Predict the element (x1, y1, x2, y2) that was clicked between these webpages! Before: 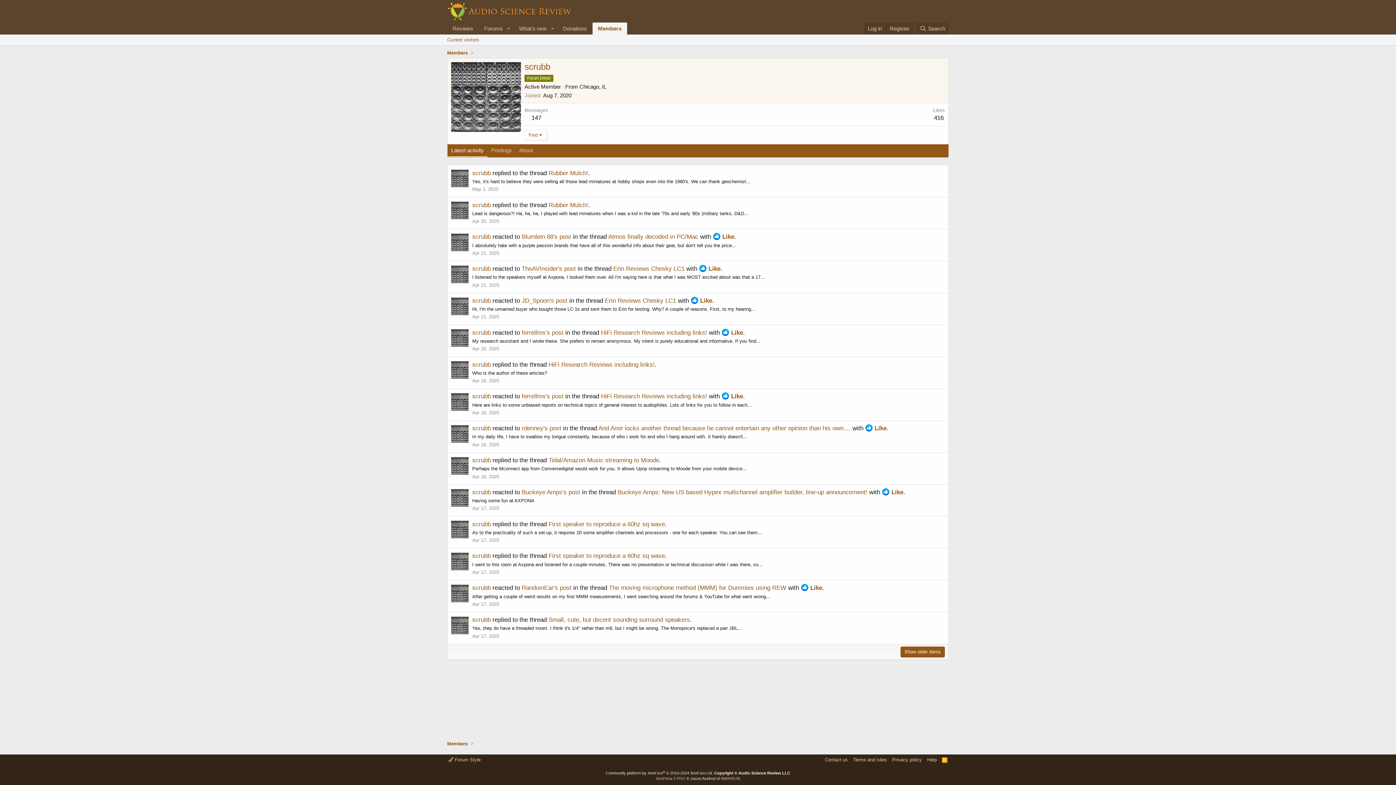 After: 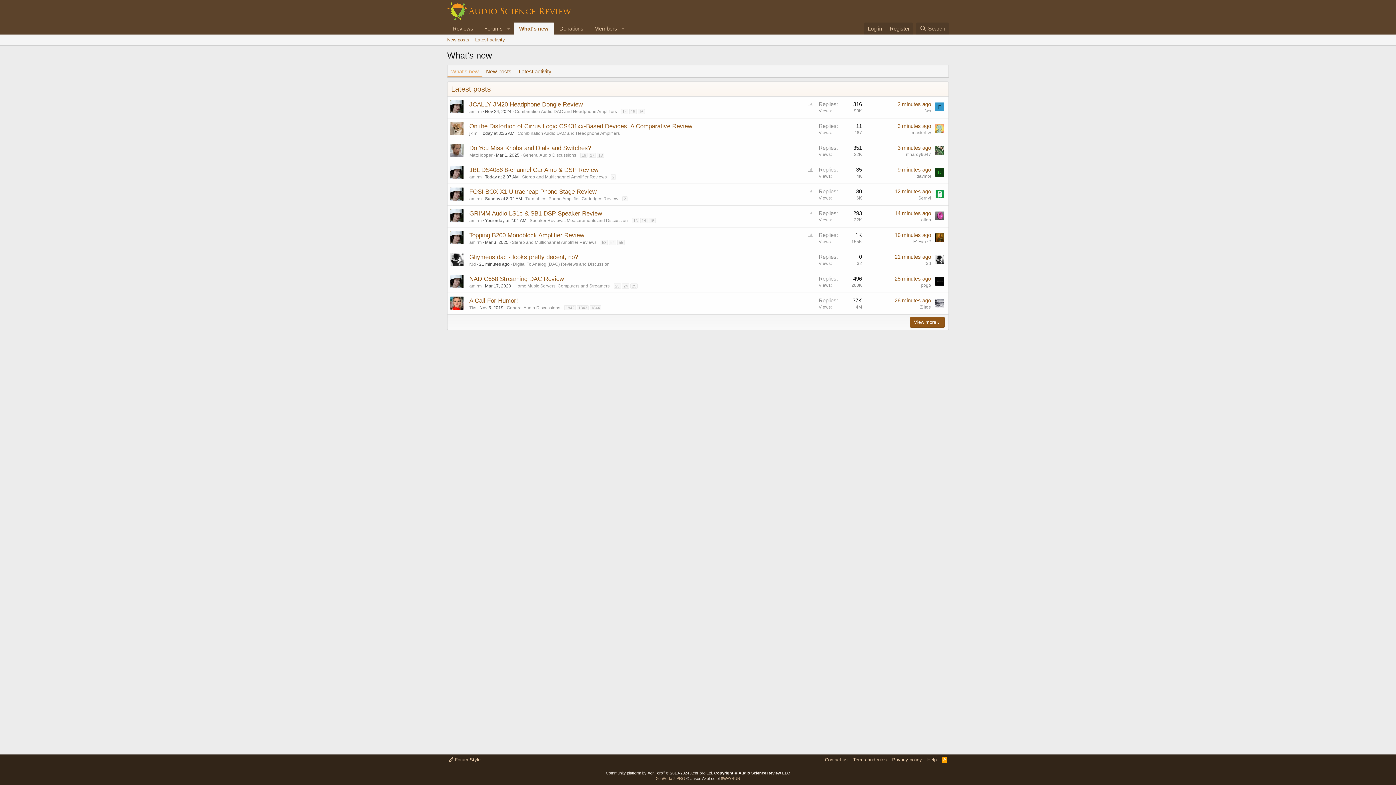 Action: bbox: (513, 22, 547, 34) label: What's new